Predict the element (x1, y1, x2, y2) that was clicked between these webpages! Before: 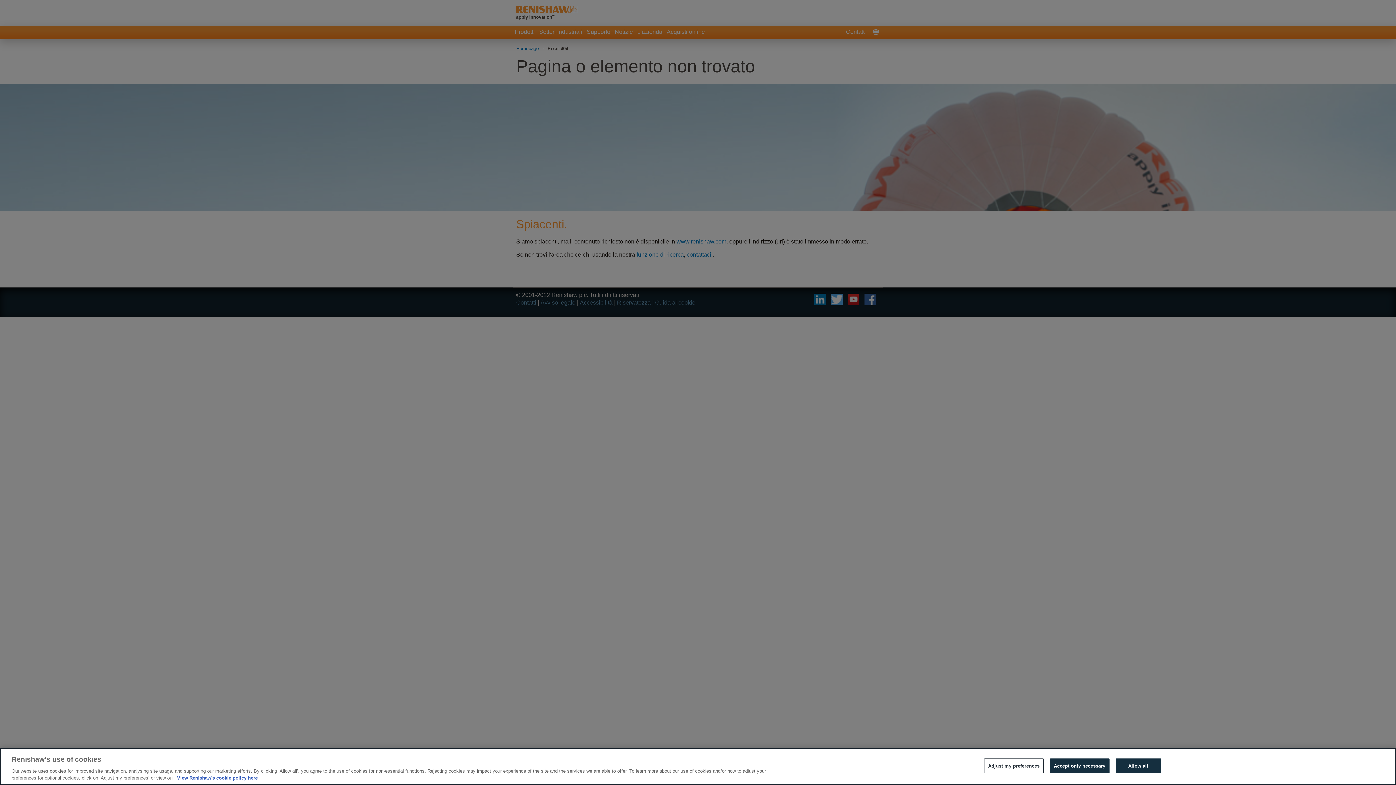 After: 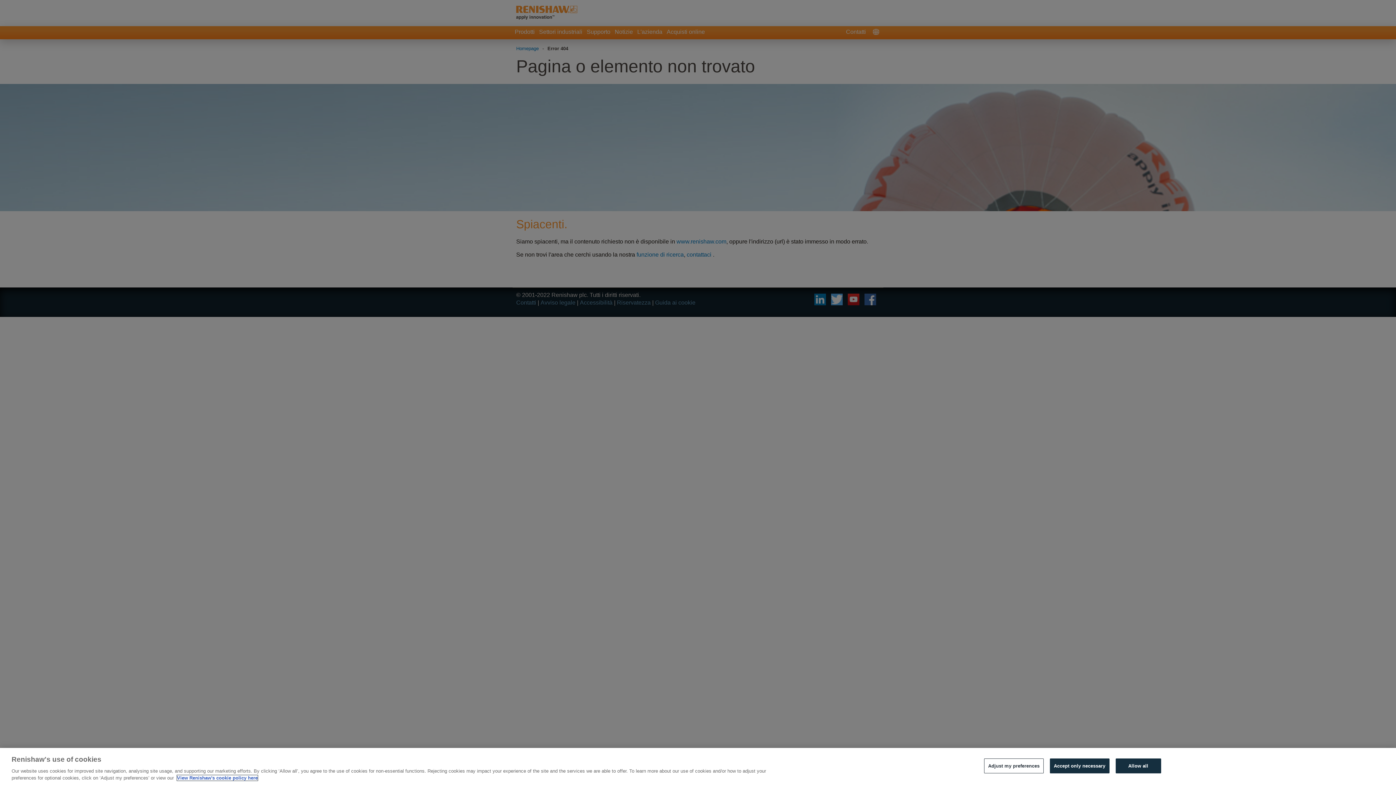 Action: label: More information about your privacy, opens in a new tab bbox: (177, 775, 257, 781)